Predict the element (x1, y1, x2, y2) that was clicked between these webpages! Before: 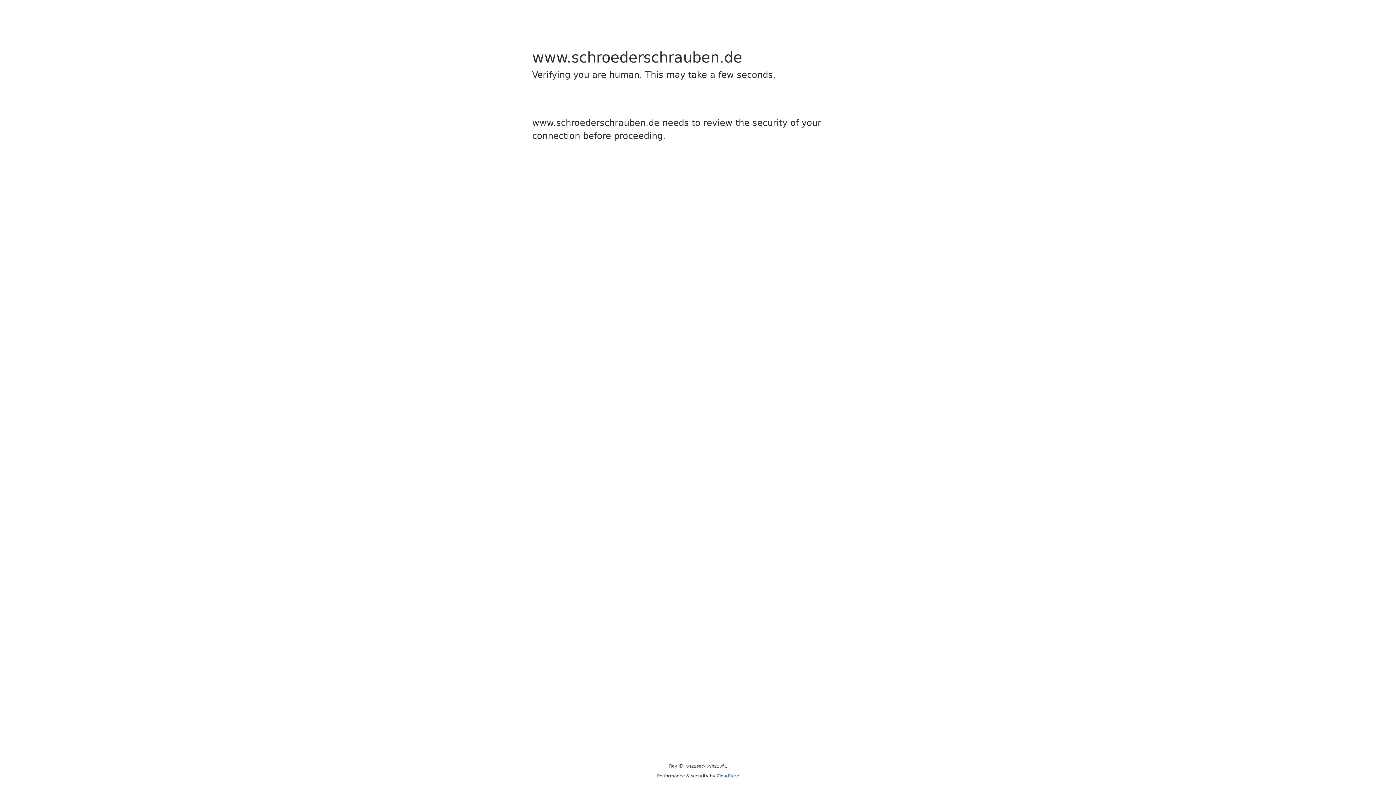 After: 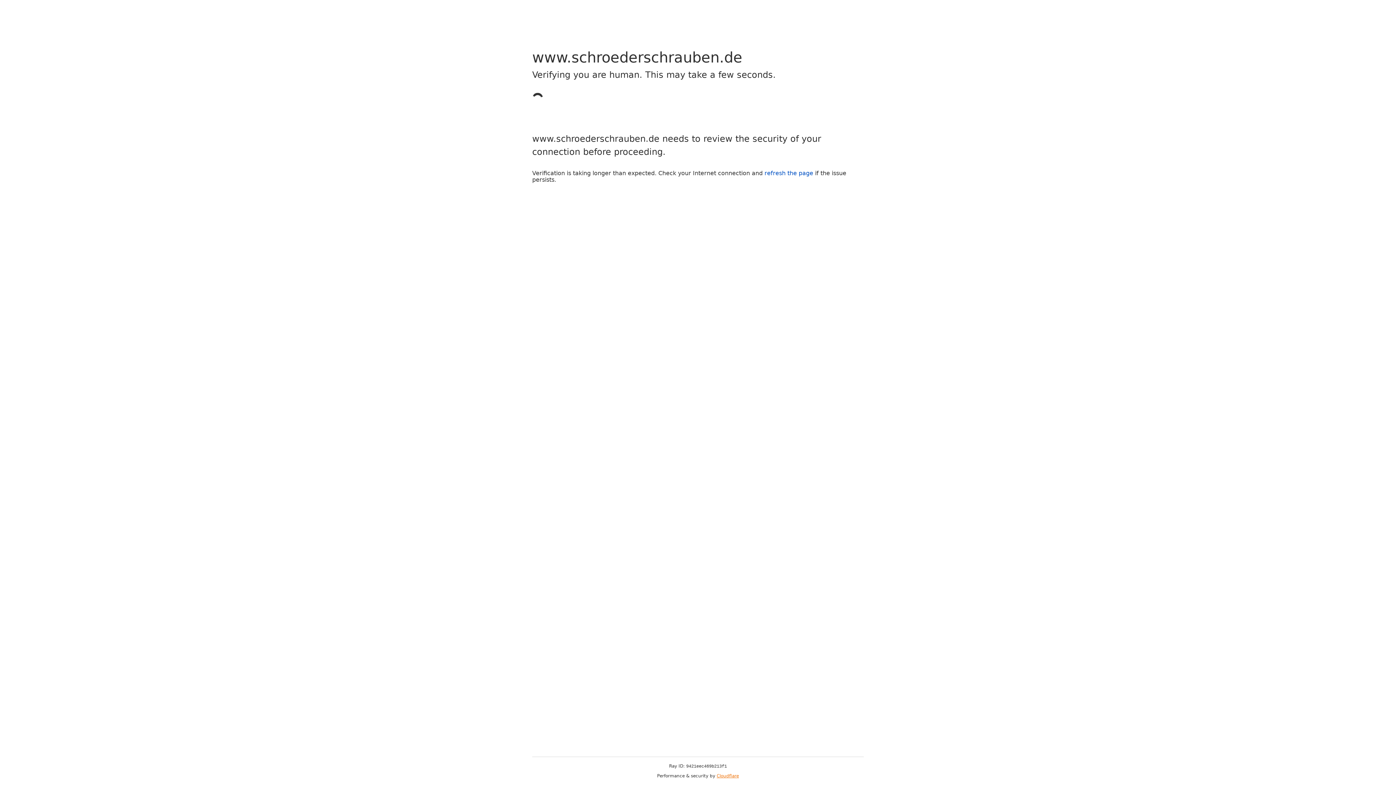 Action: bbox: (716, 773, 739, 778) label: Cloudflare